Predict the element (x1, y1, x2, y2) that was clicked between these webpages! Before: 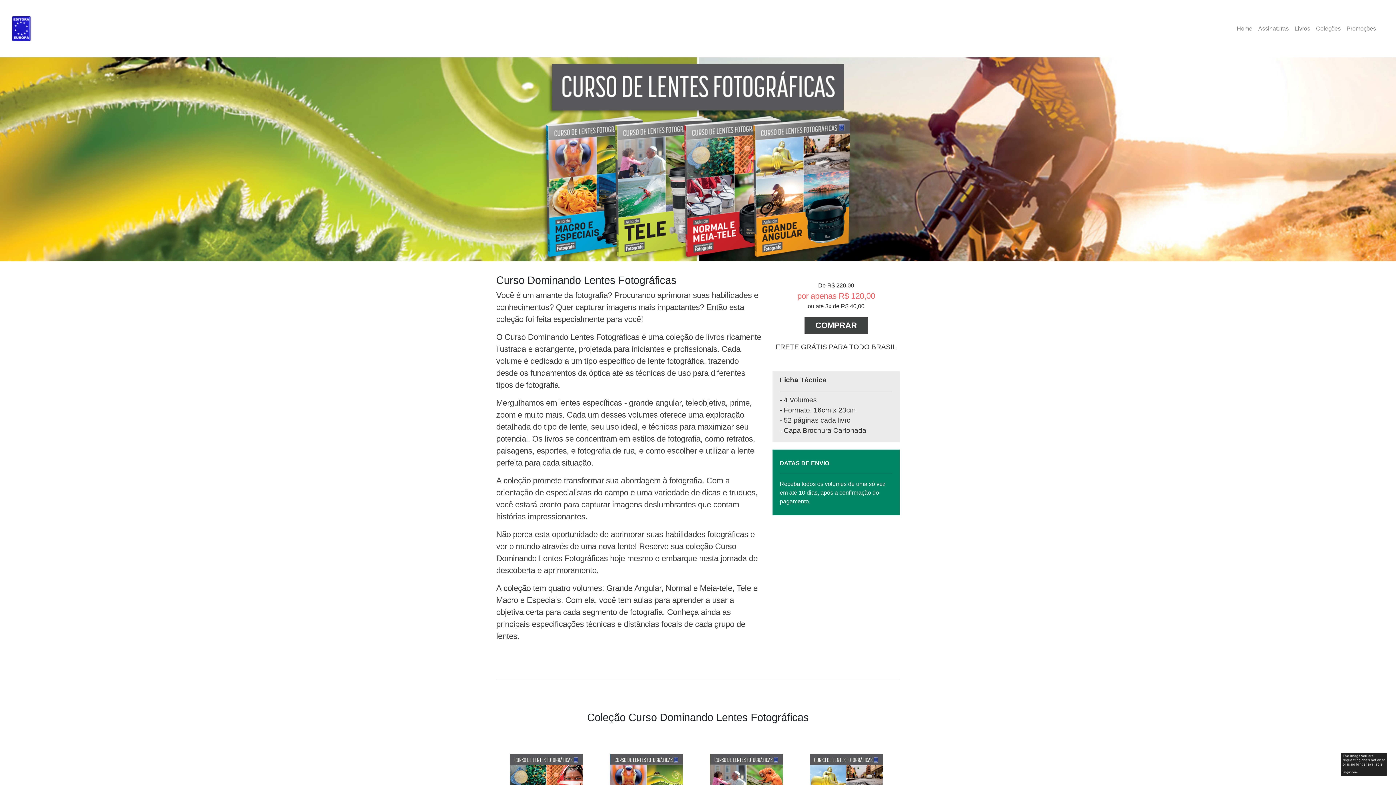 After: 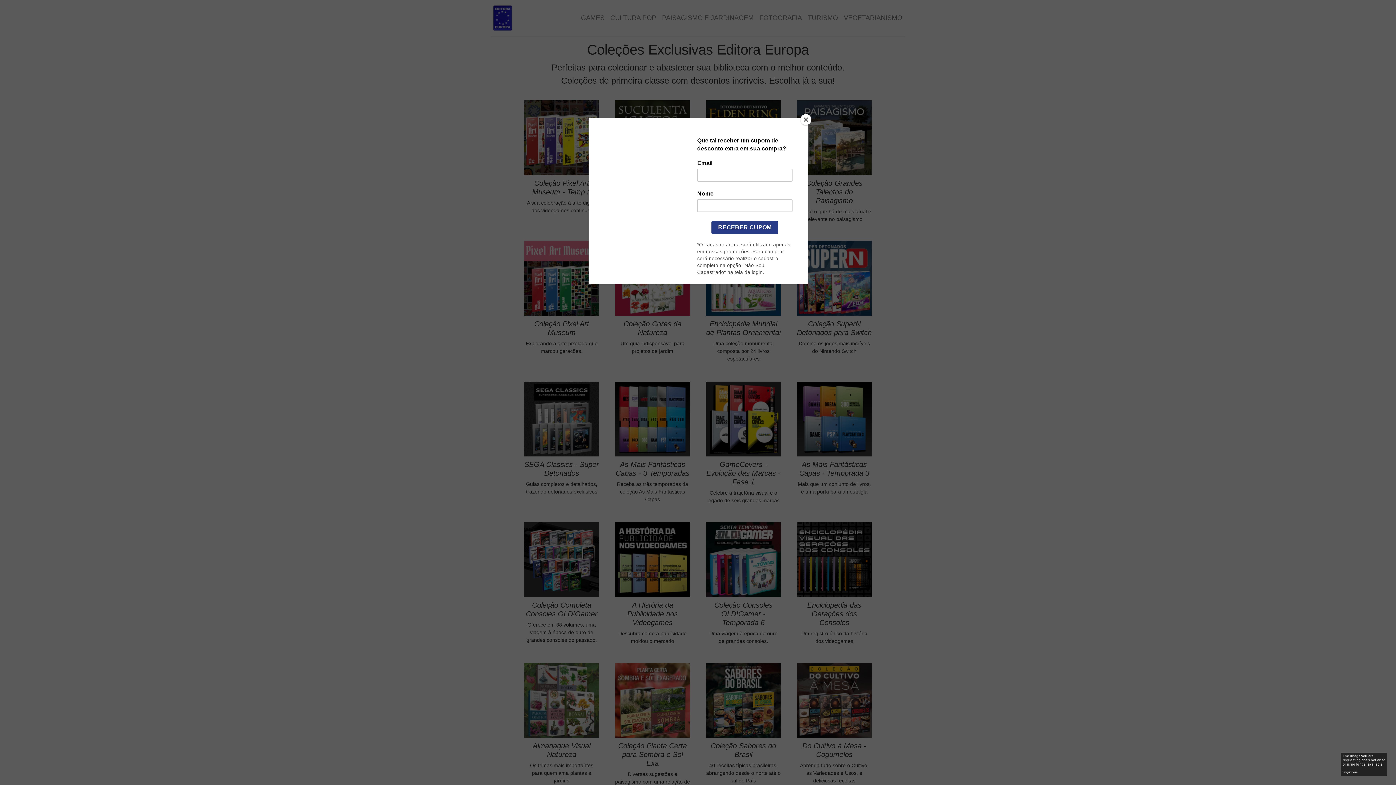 Action: label: Coleções bbox: (1313, 21, 1344, 36)